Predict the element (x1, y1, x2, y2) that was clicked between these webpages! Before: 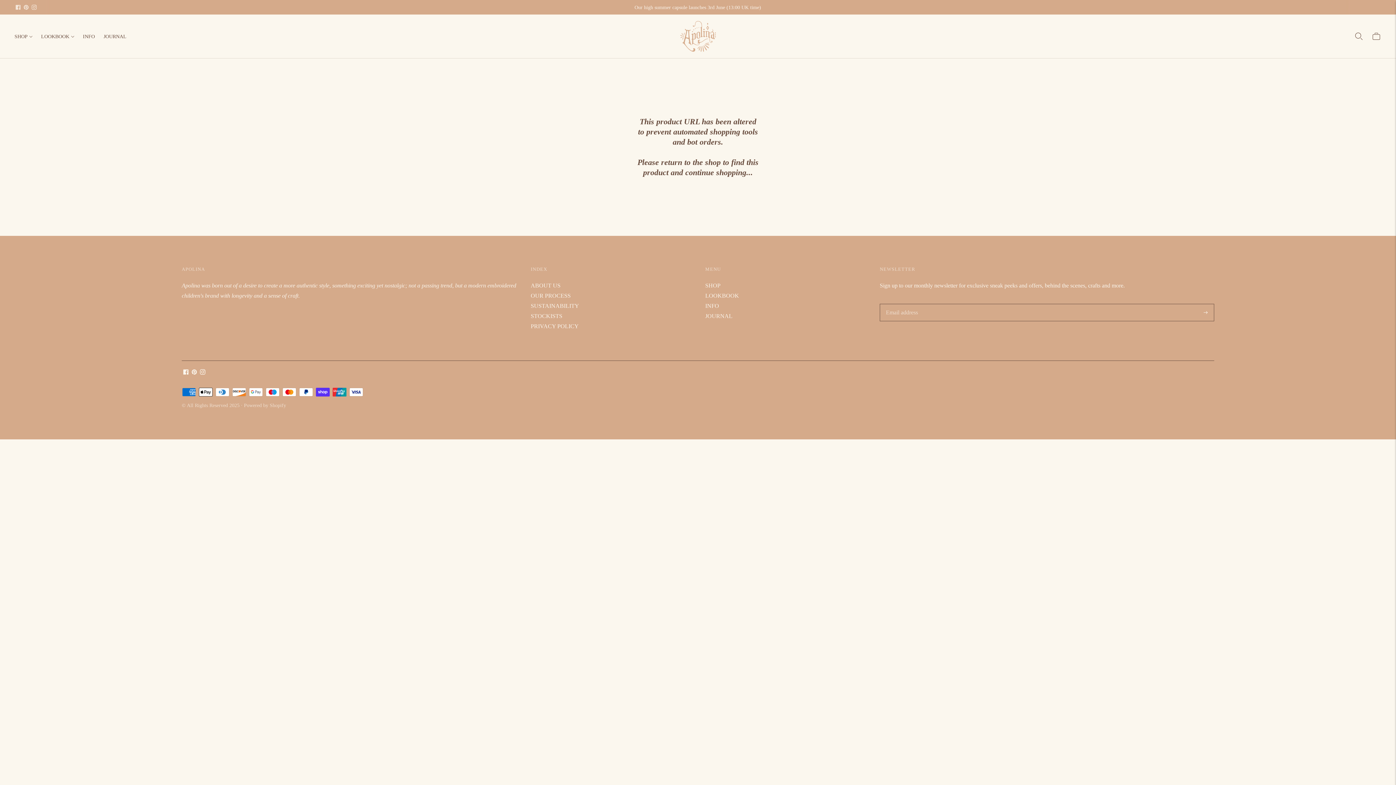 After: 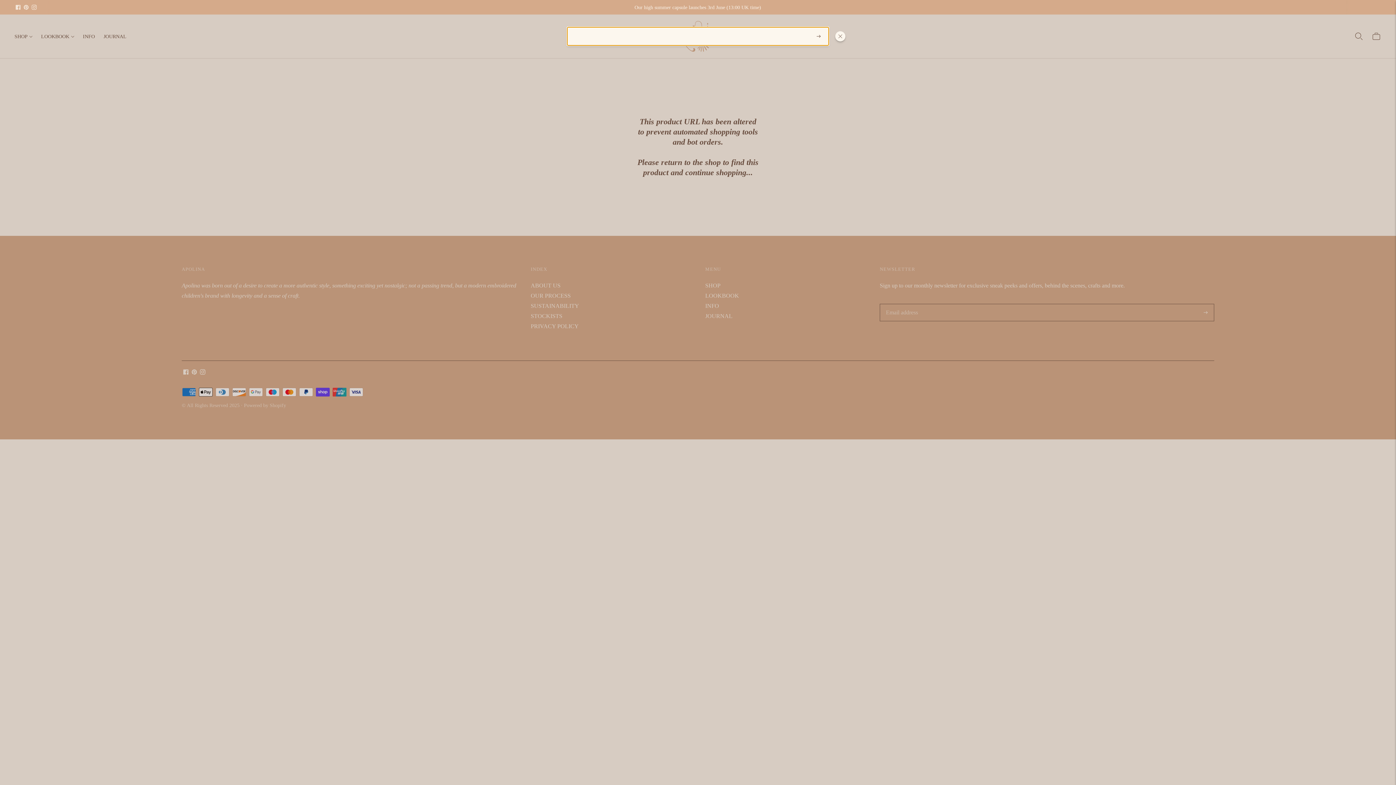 Action: bbox: (1354, 28, 1364, 44) label: Open quick search